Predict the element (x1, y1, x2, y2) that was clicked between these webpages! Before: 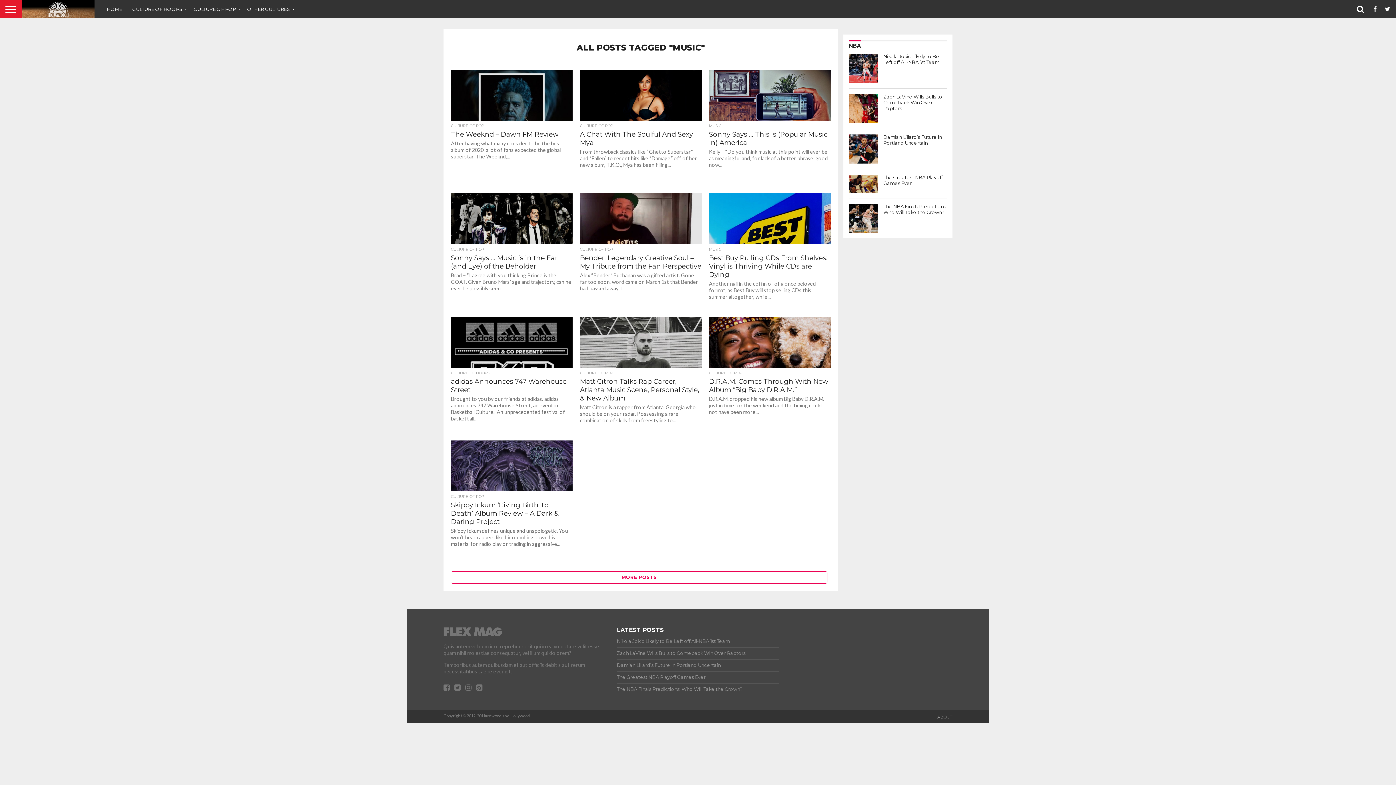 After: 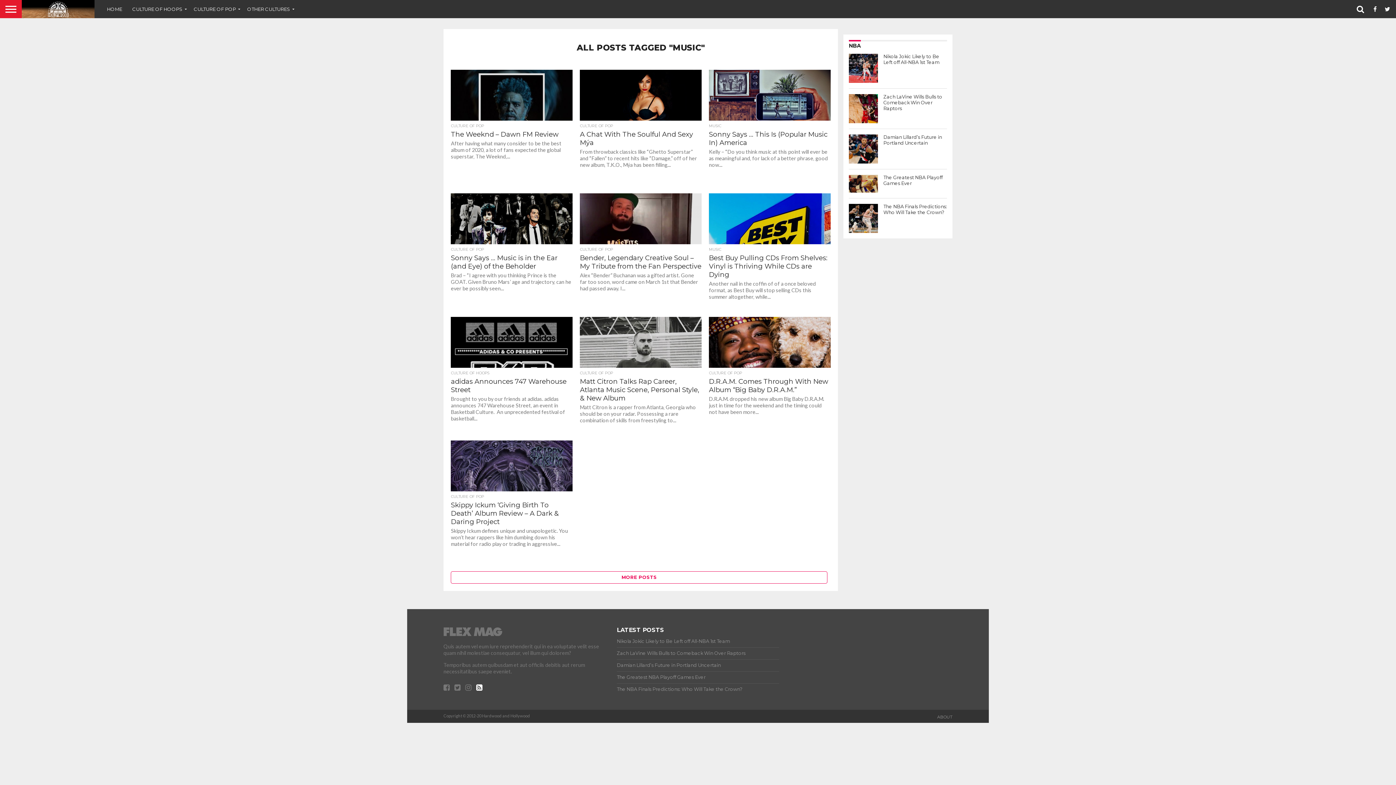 Action: bbox: (476, 685, 482, 691)